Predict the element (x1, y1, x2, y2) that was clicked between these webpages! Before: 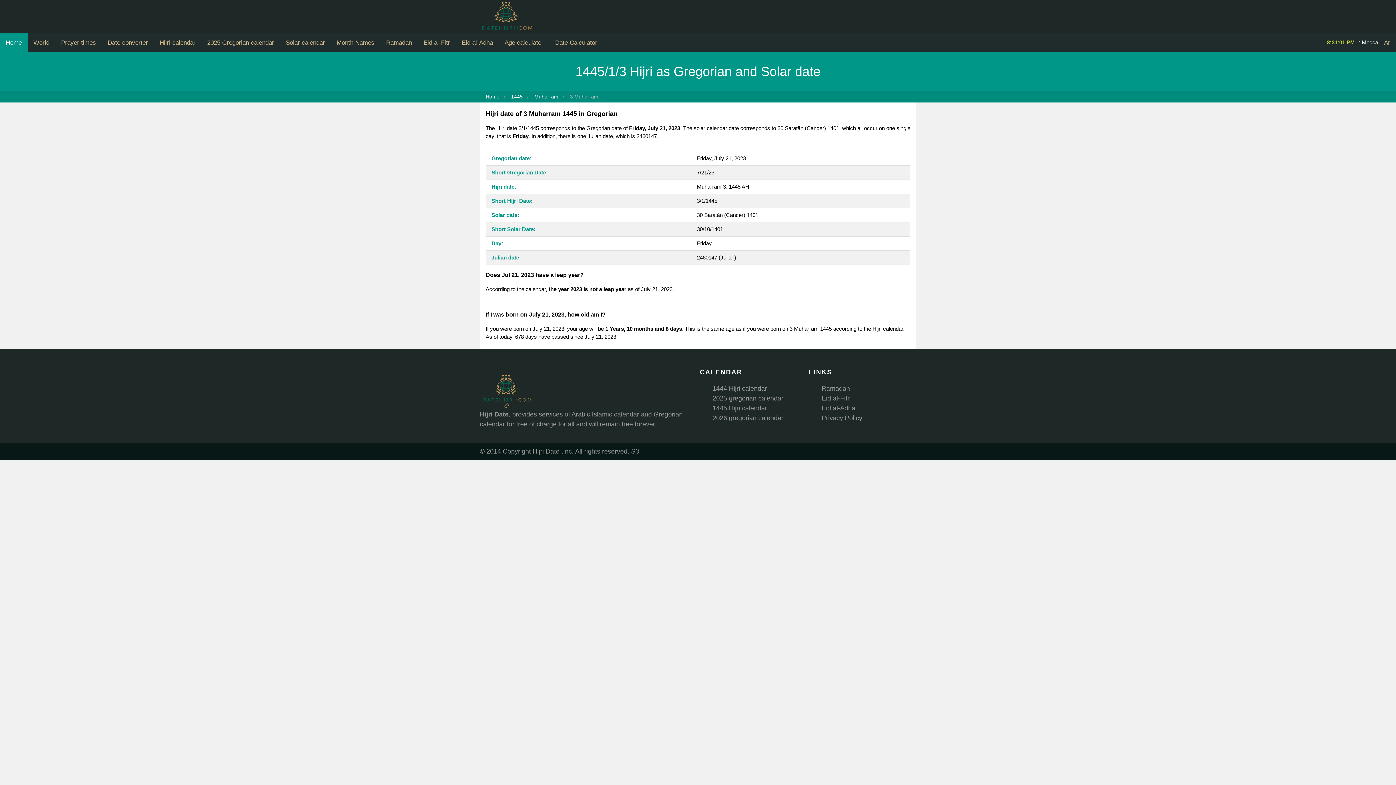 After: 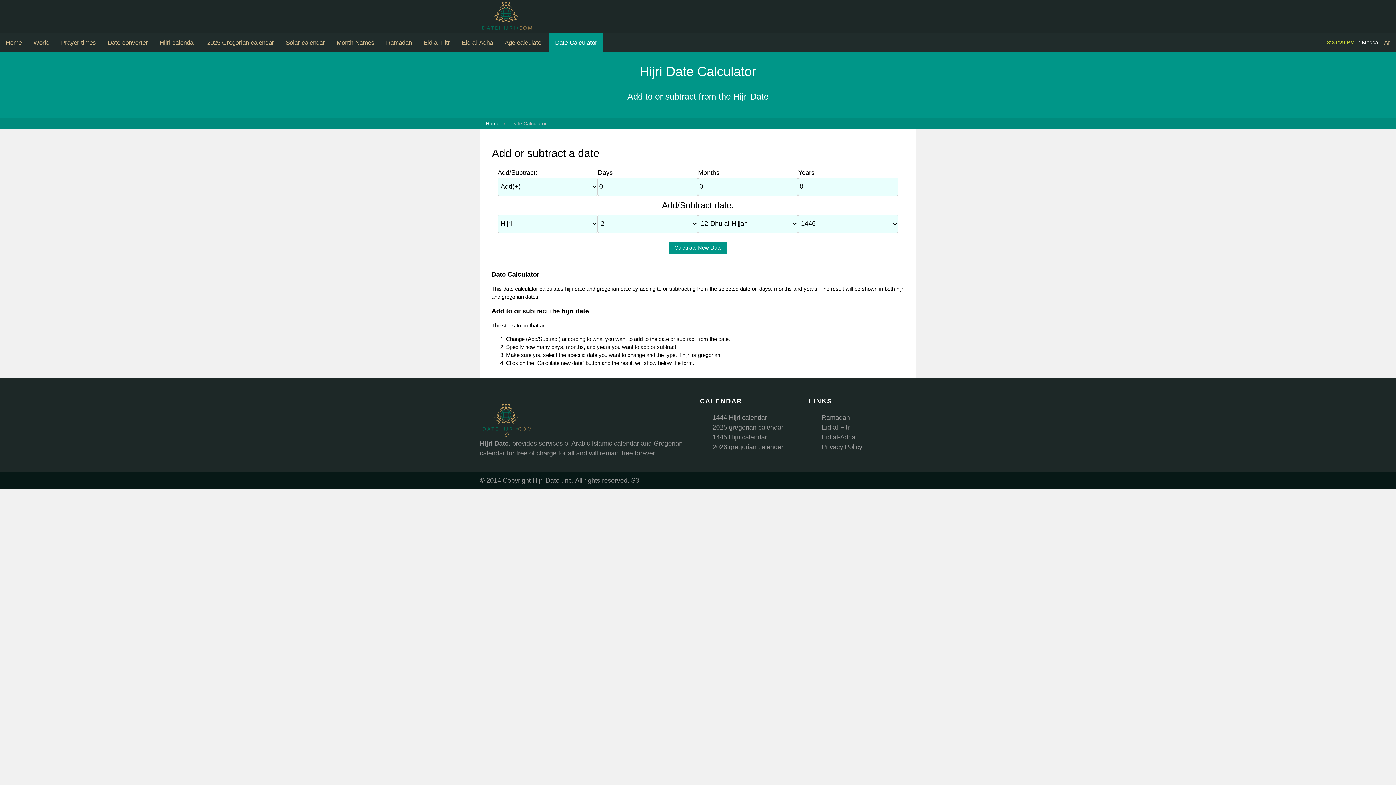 Action: bbox: (549, 33, 603, 52) label: Date Calculator